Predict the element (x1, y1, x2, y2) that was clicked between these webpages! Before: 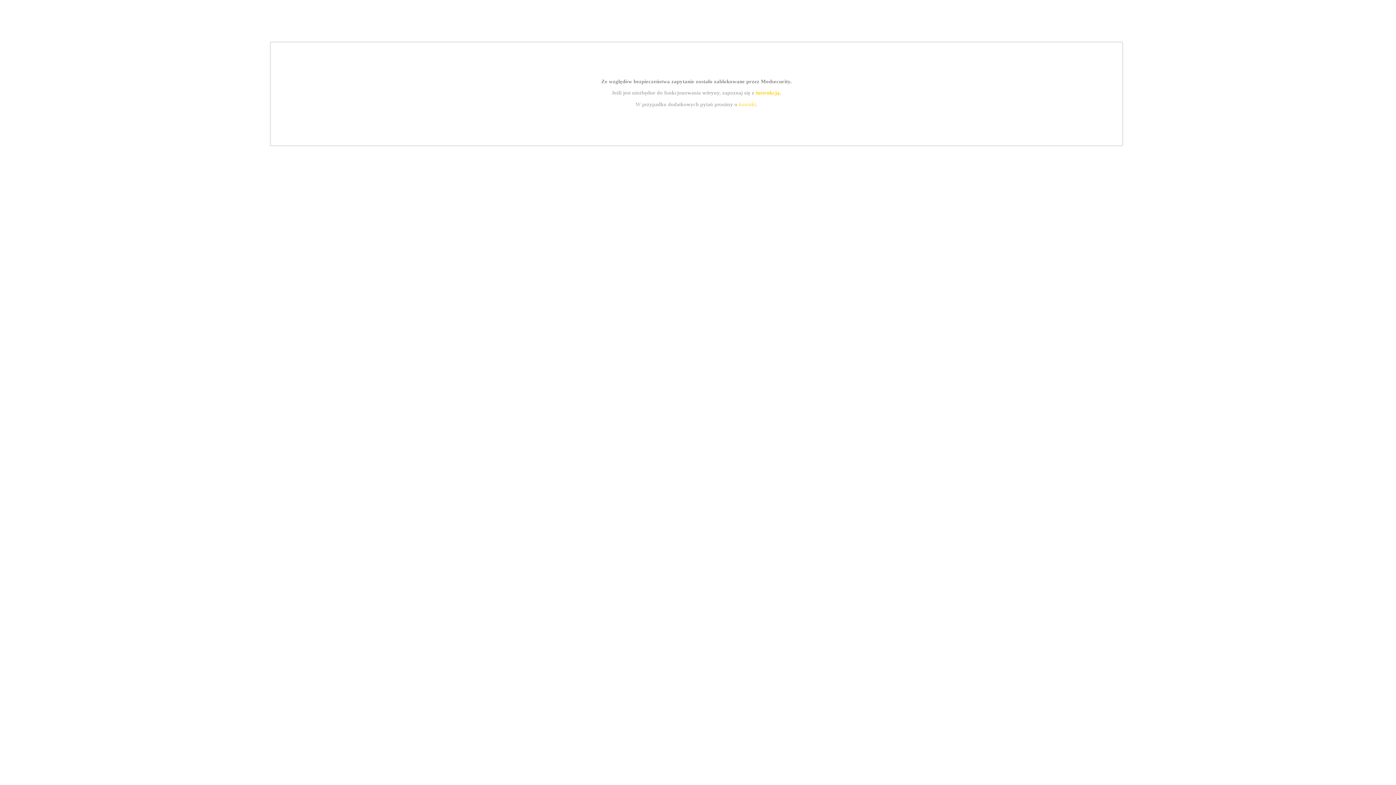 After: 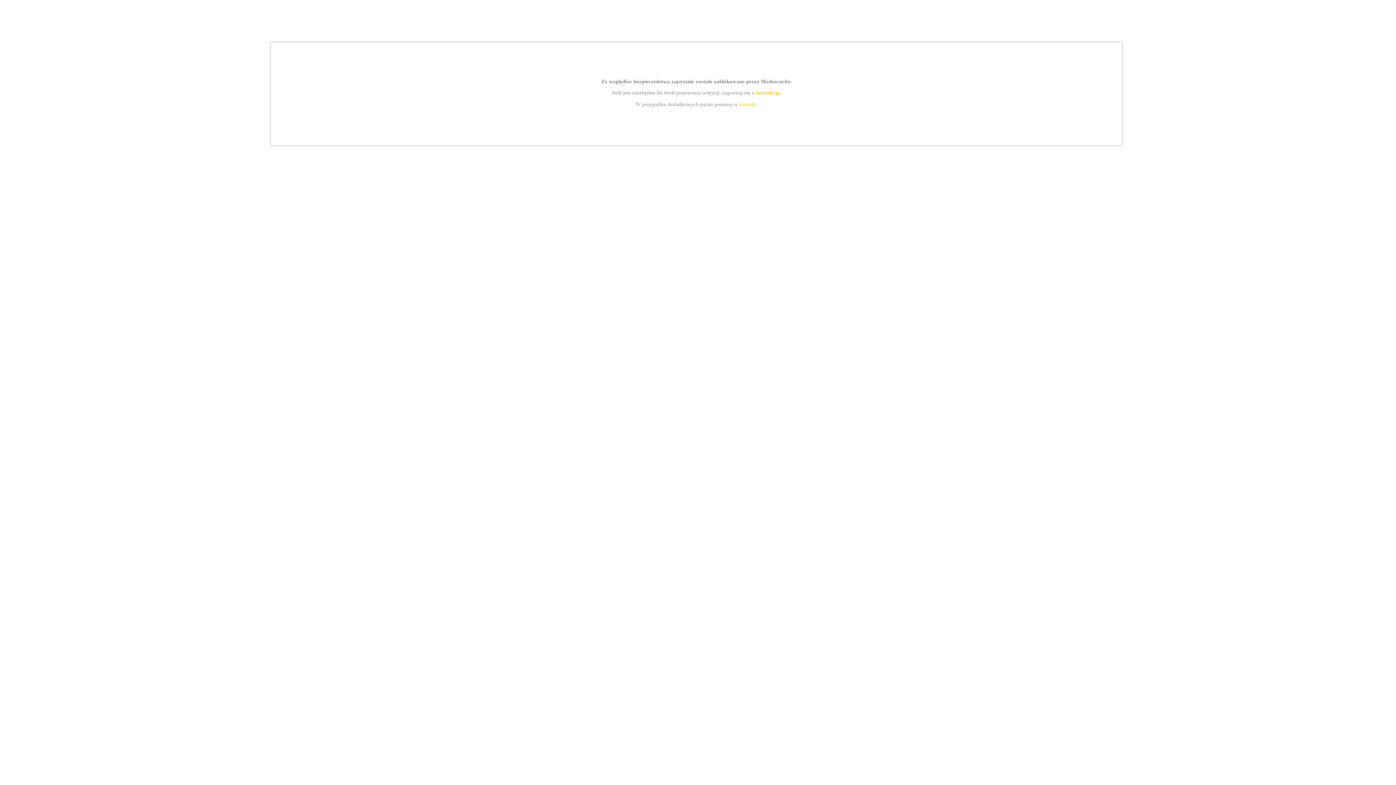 Action: label: instrukcją bbox: (755, 89, 779, 95)